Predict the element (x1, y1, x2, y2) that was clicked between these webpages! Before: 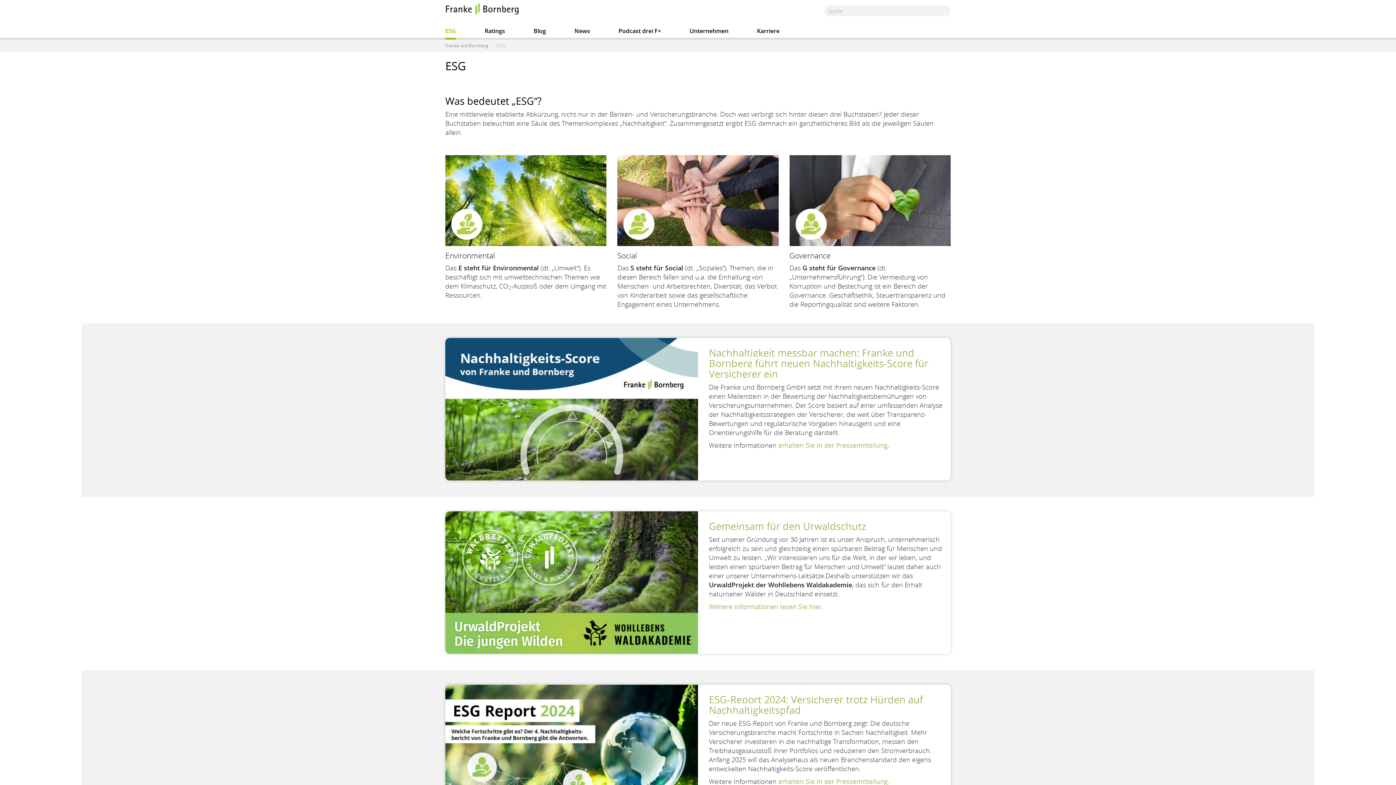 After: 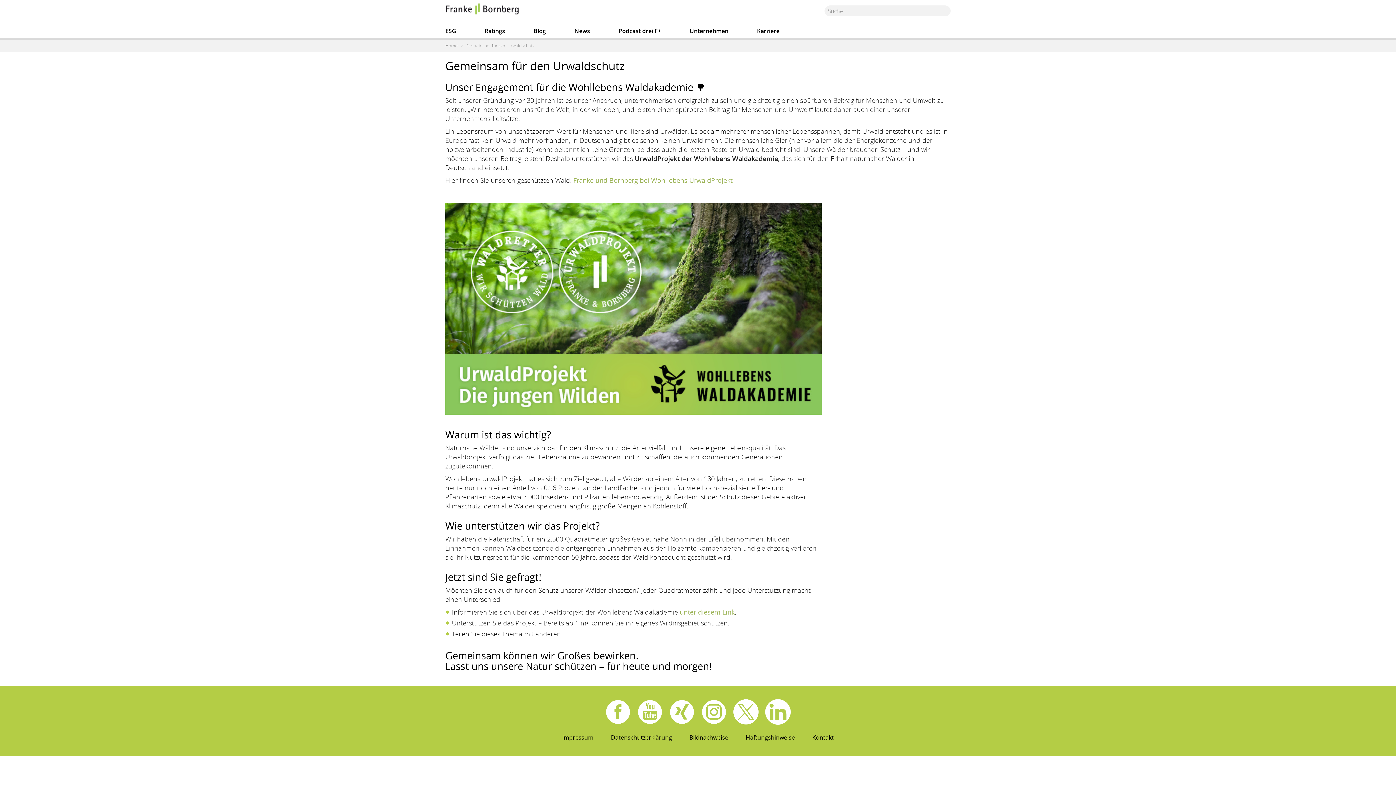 Action: bbox: (709, 519, 866, 533) label: Gemeinsam für den Urwaldschutz